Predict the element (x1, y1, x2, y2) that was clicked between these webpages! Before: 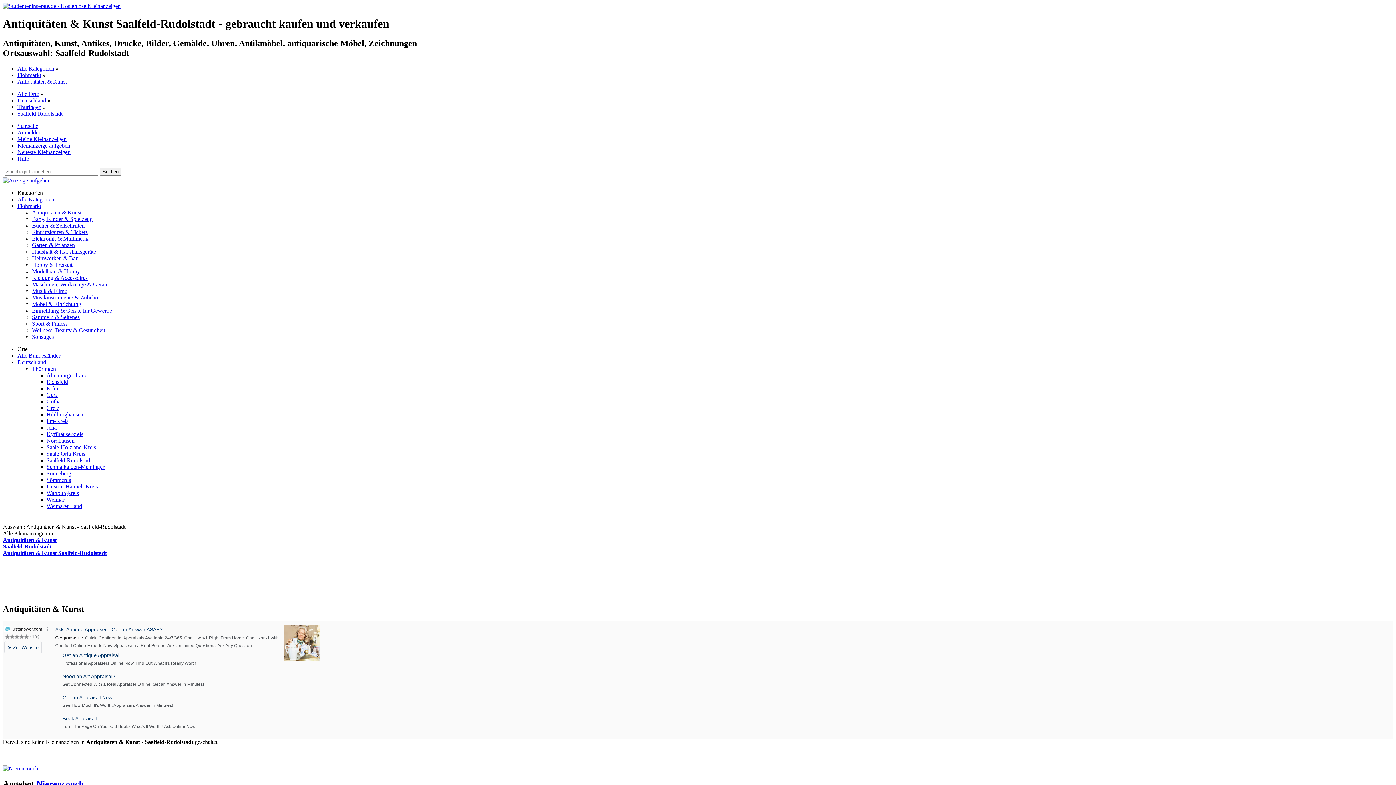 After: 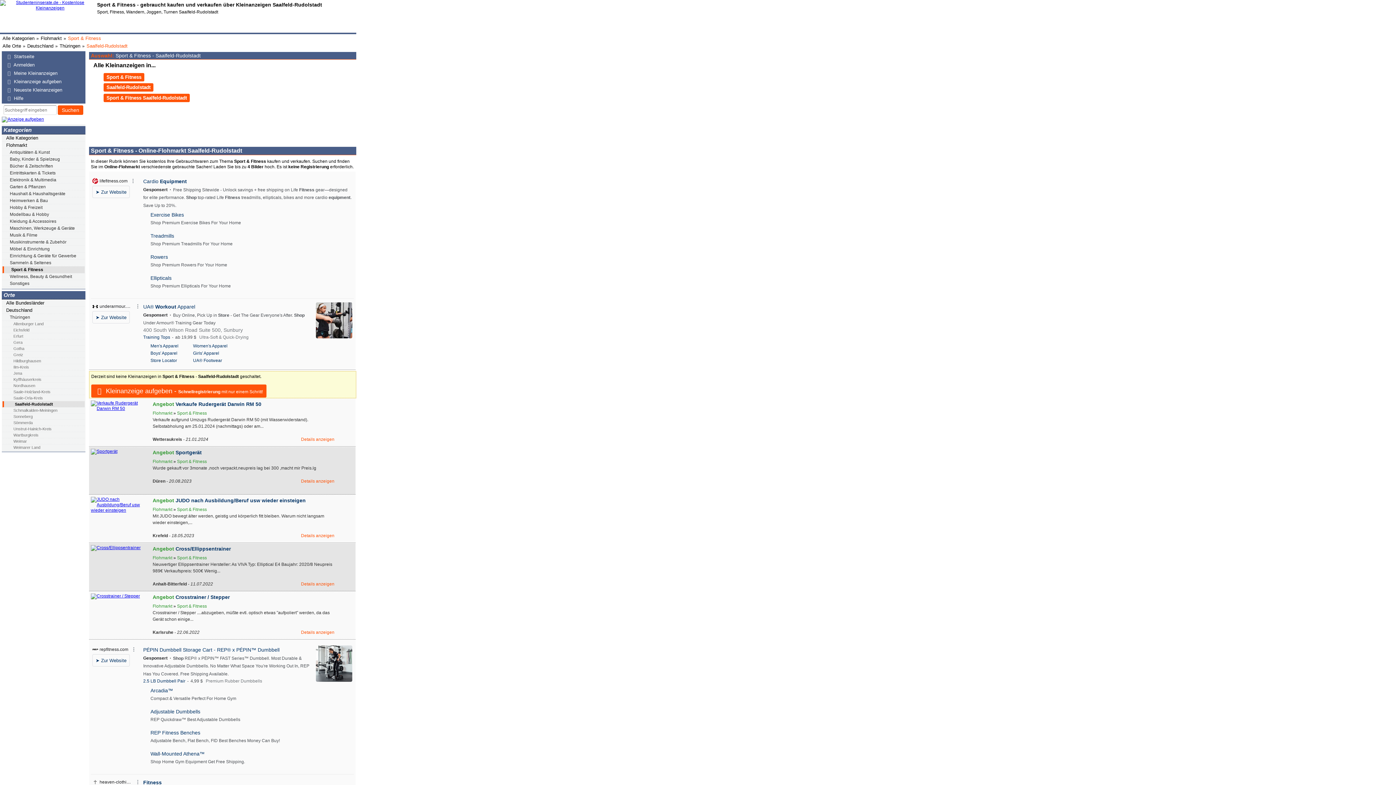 Action: bbox: (32, 320, 67, 326) label: Sport & Fitness